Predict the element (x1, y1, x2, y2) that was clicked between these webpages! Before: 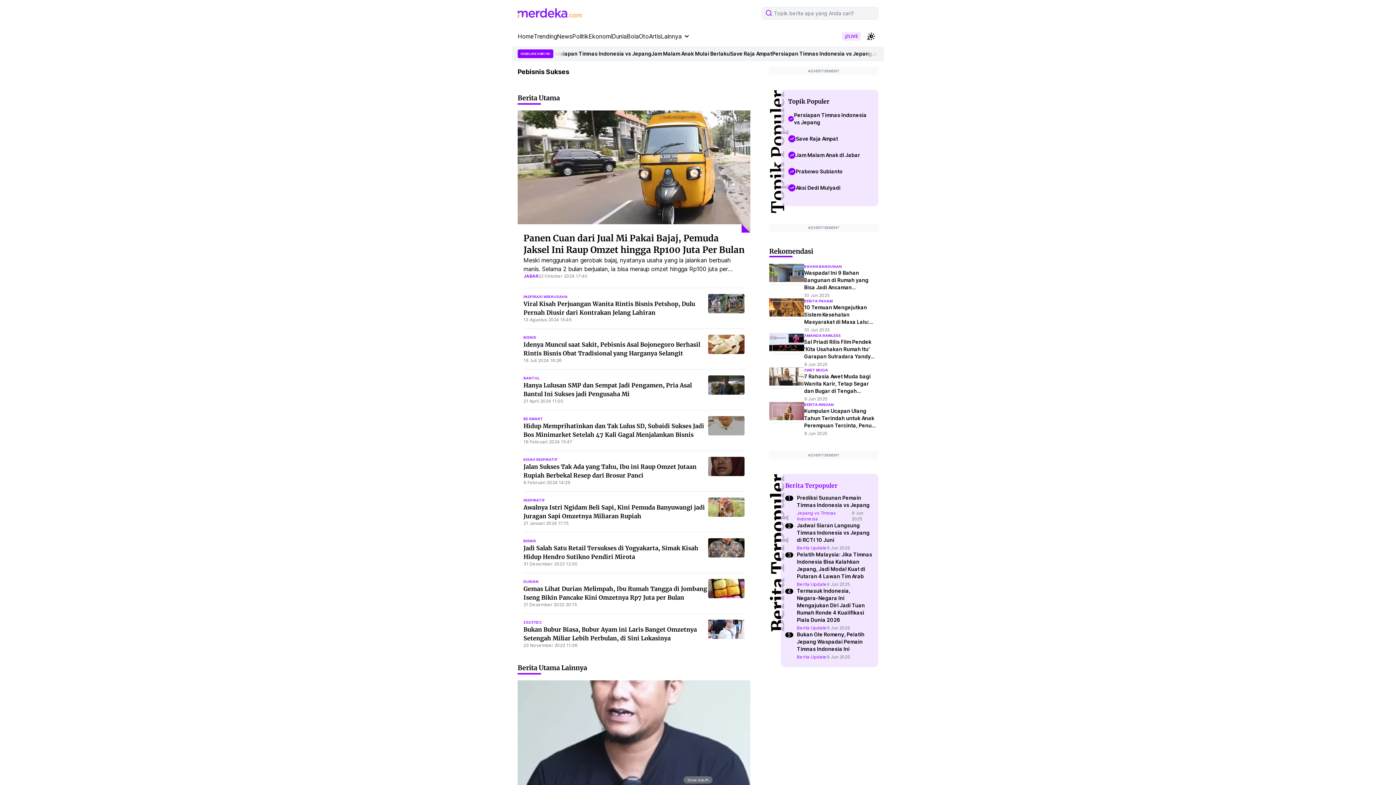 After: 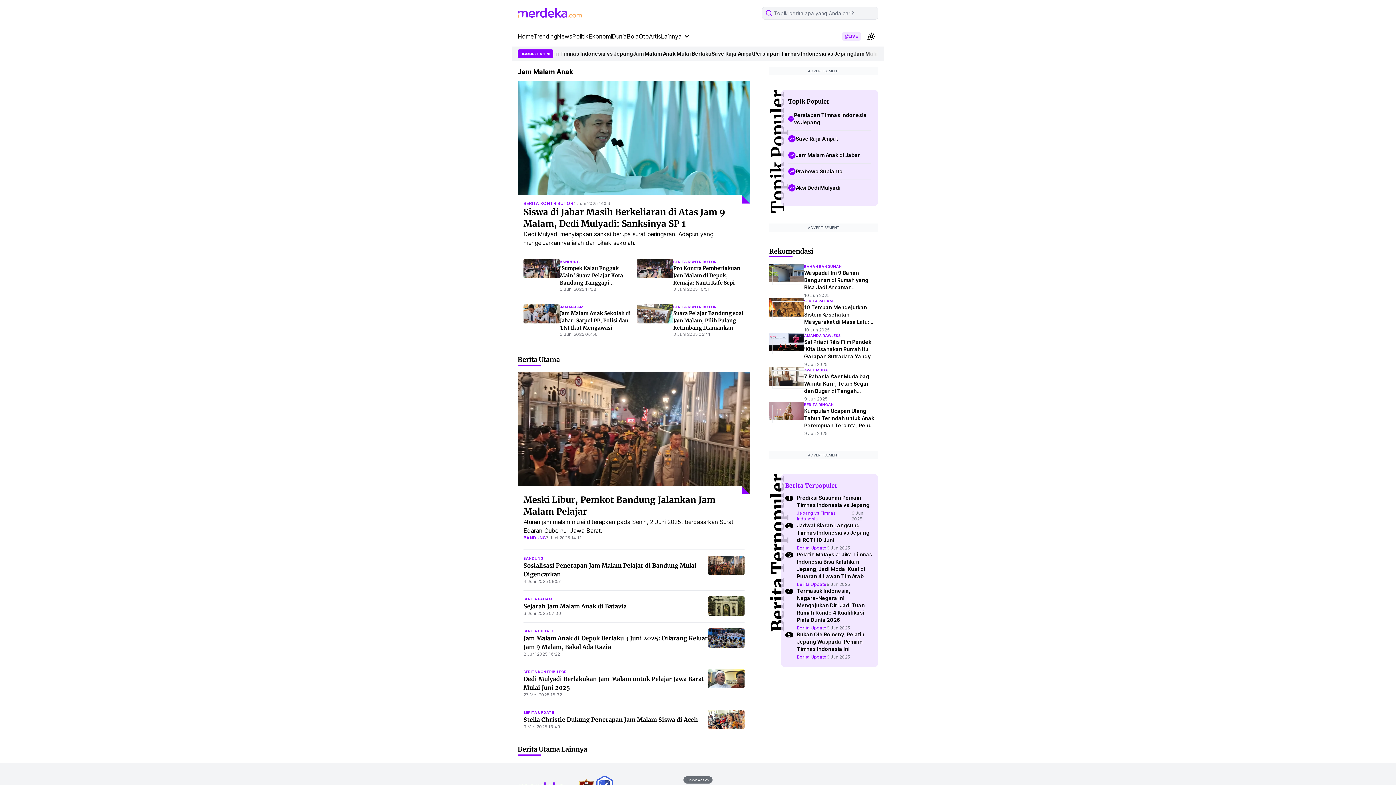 Action: label: Jam Malam Anak di Jabar bbox: (788, 238, 871, 254)